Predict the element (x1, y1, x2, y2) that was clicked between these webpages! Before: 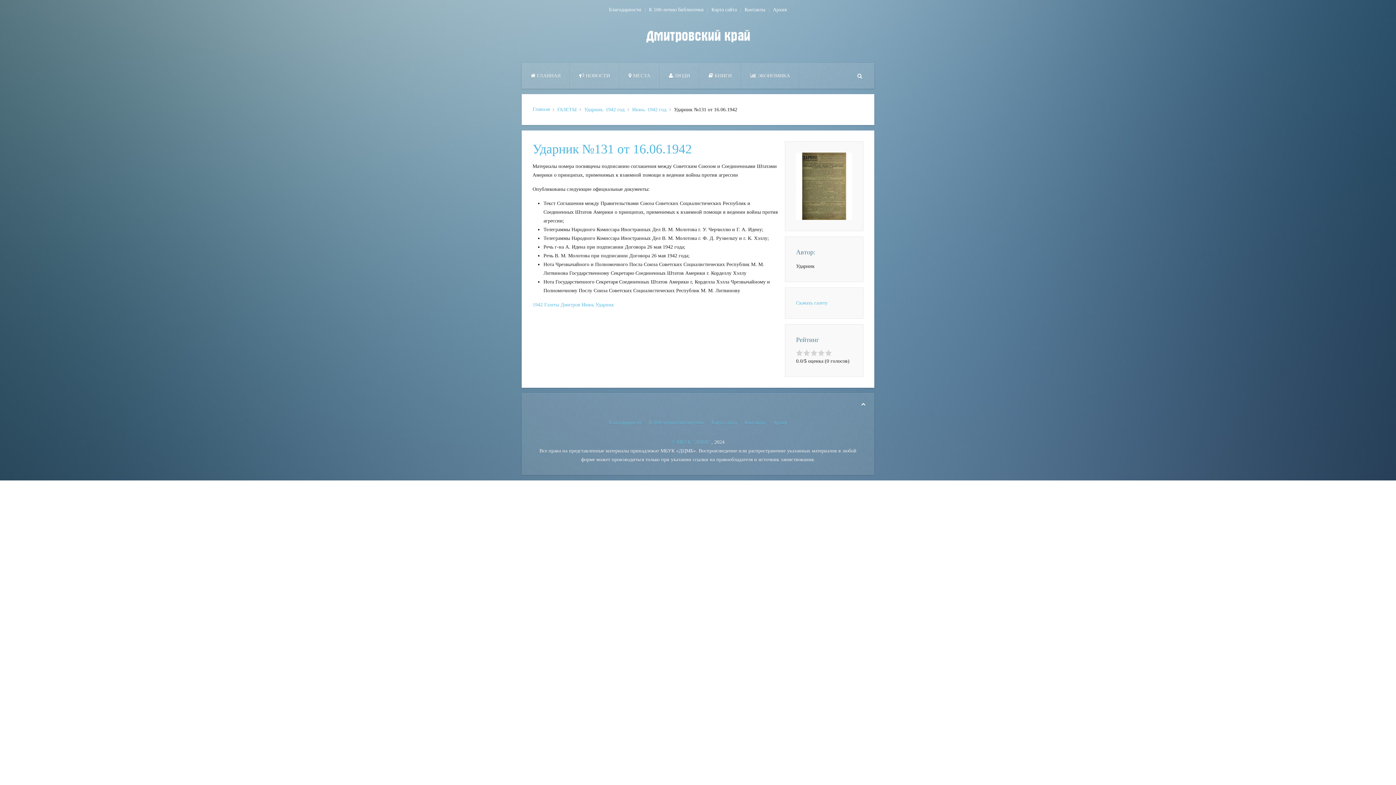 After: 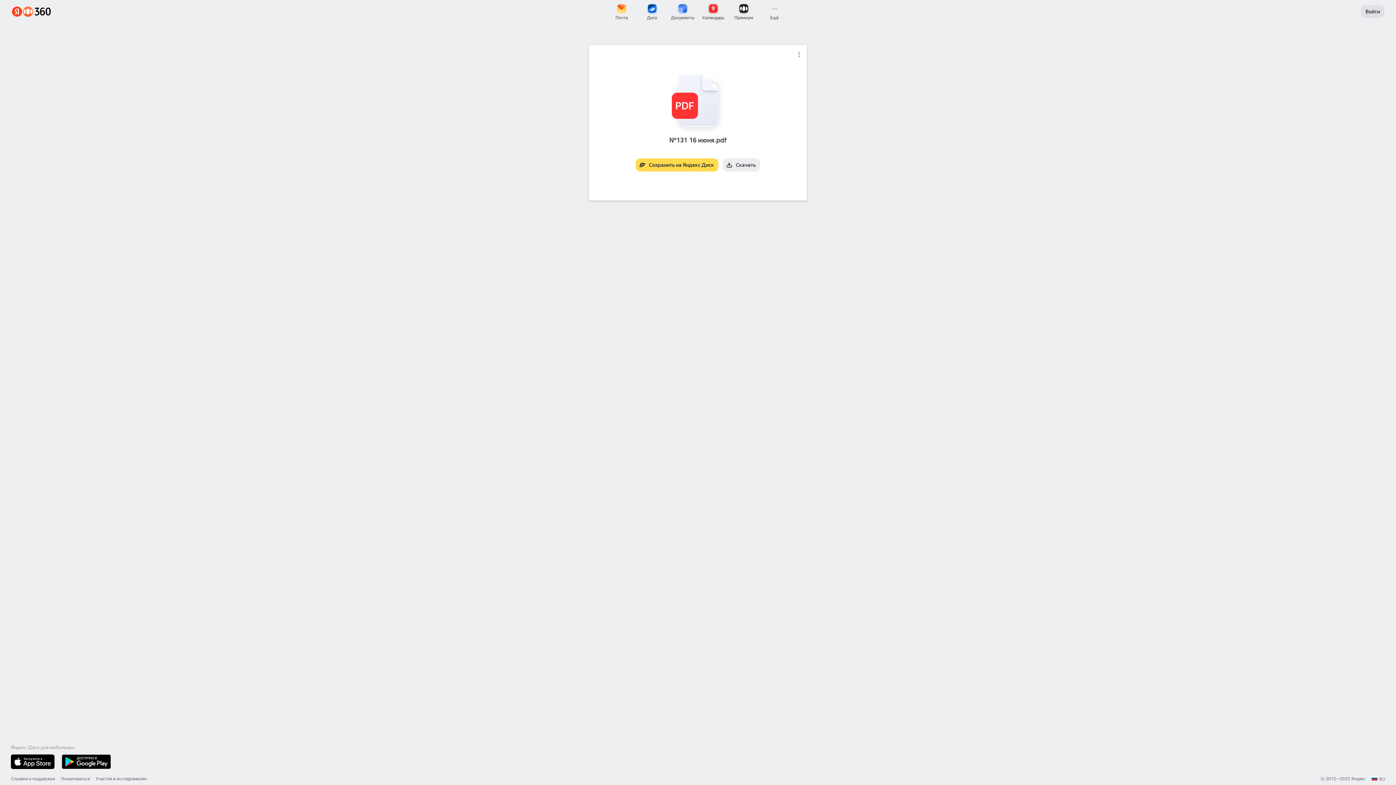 Action: label: Скачать газету bbox: (796, 300, 827, 305)